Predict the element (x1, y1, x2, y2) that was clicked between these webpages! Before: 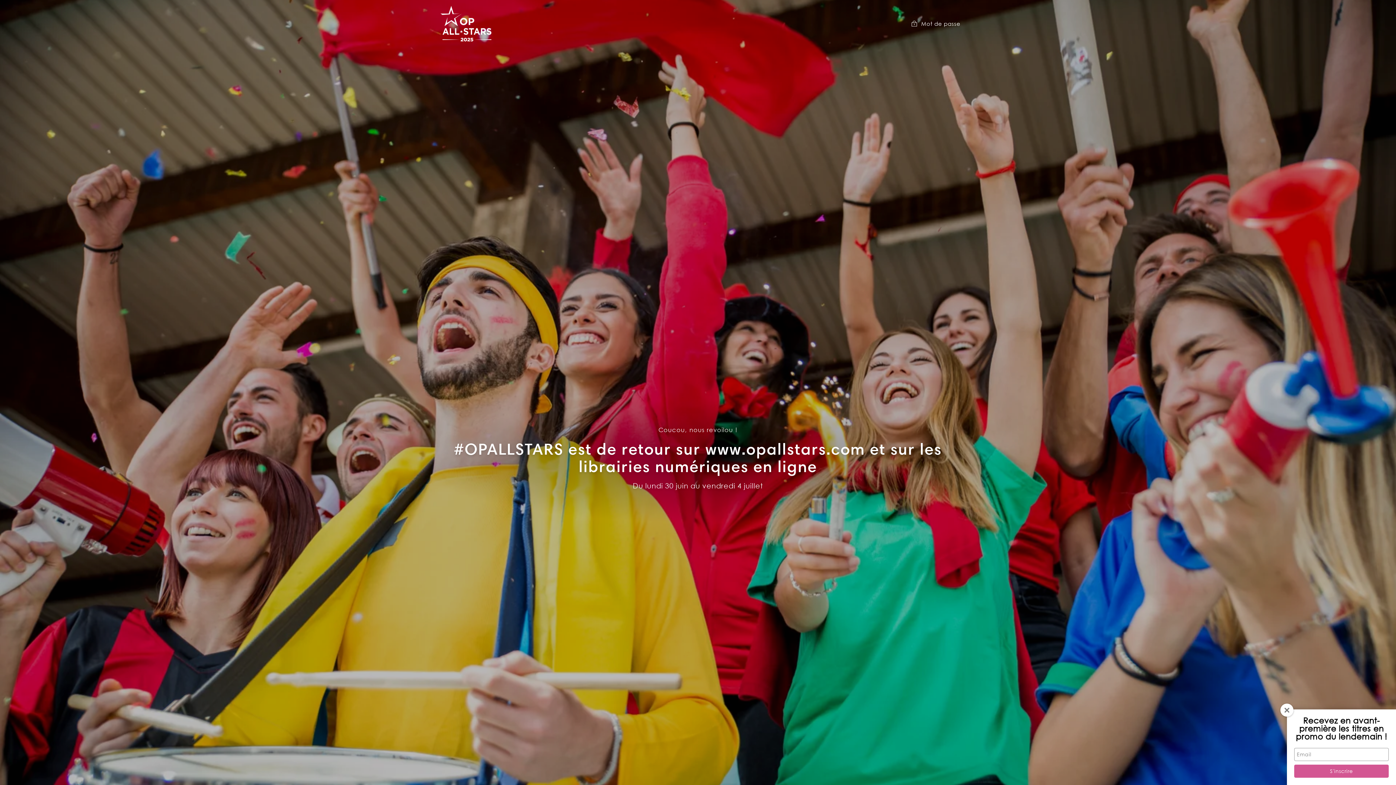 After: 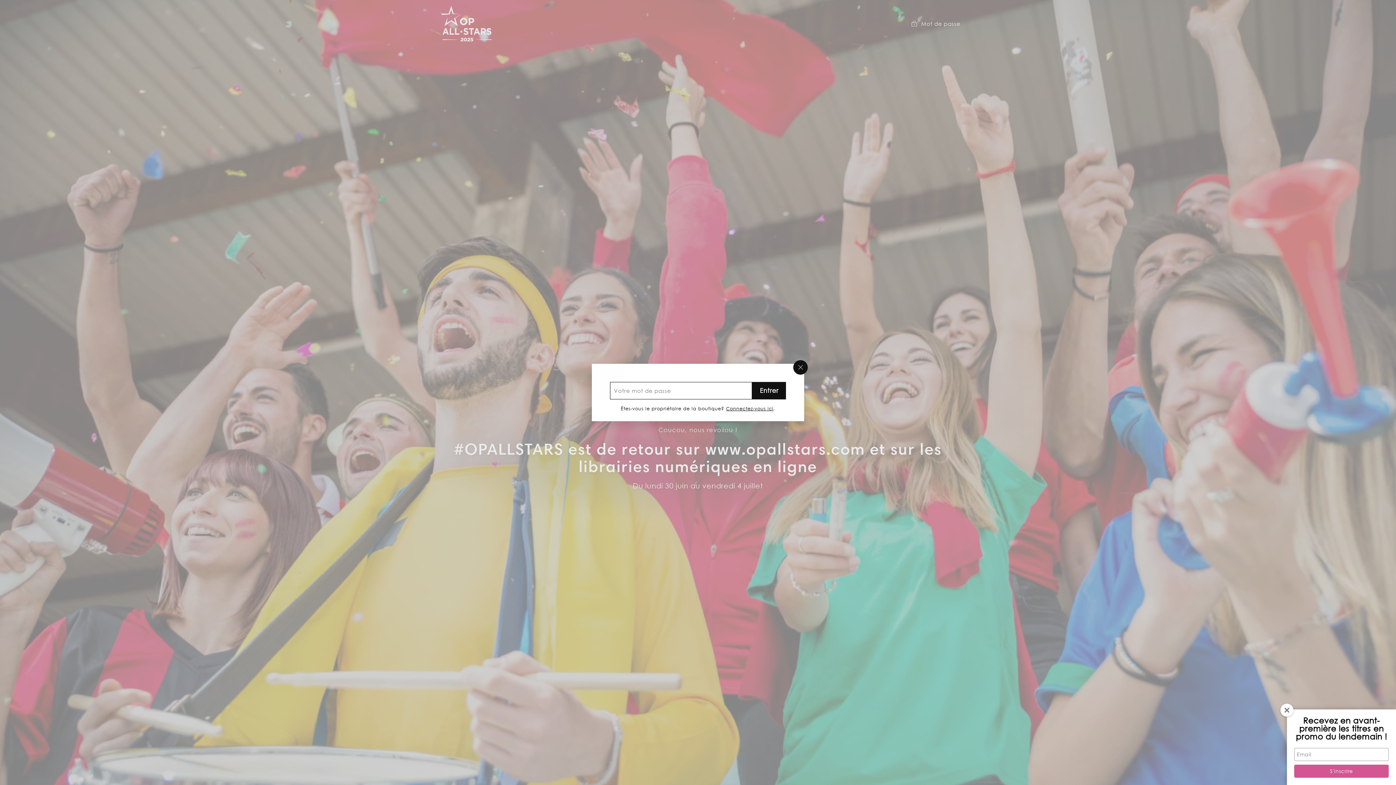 Action: bbox: (911, 19, 960, 28) label:  Mot de passe